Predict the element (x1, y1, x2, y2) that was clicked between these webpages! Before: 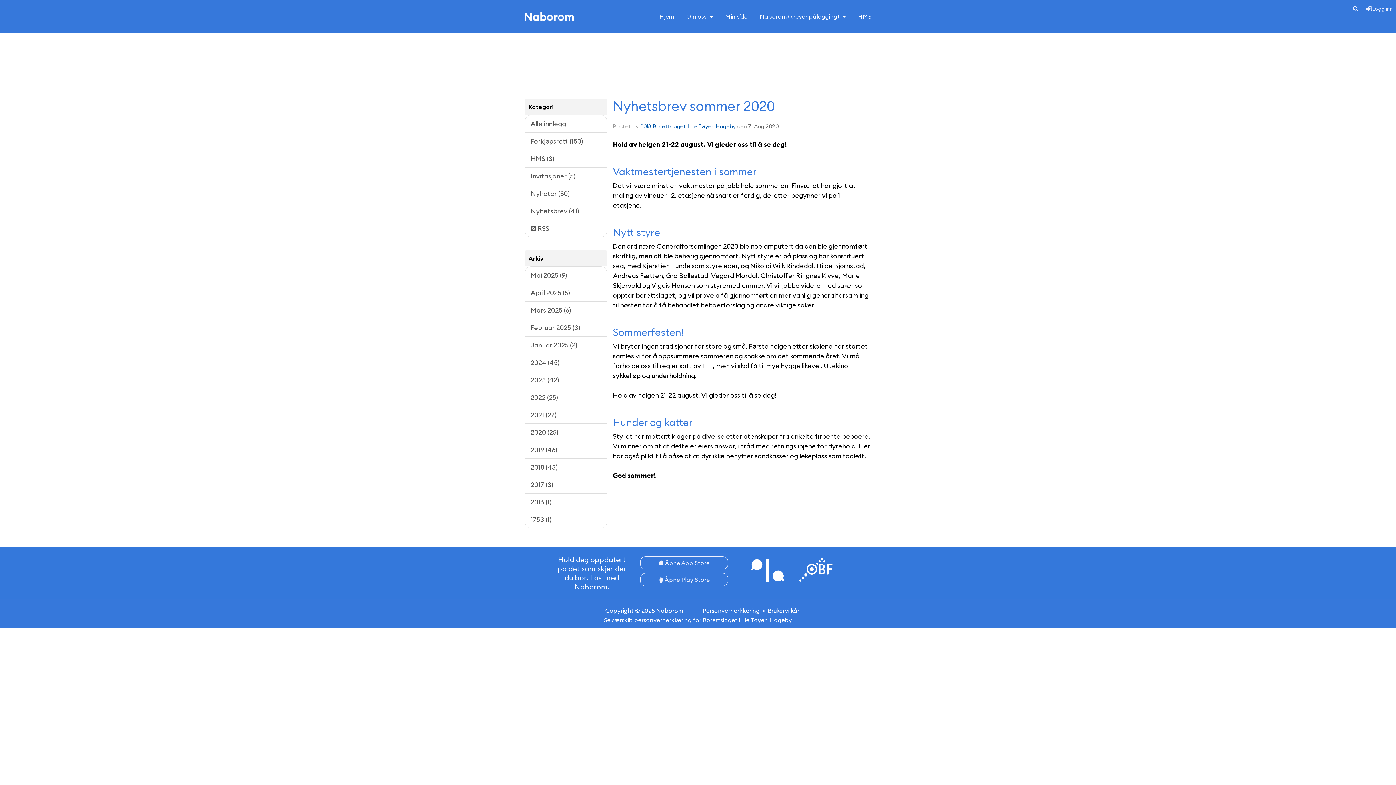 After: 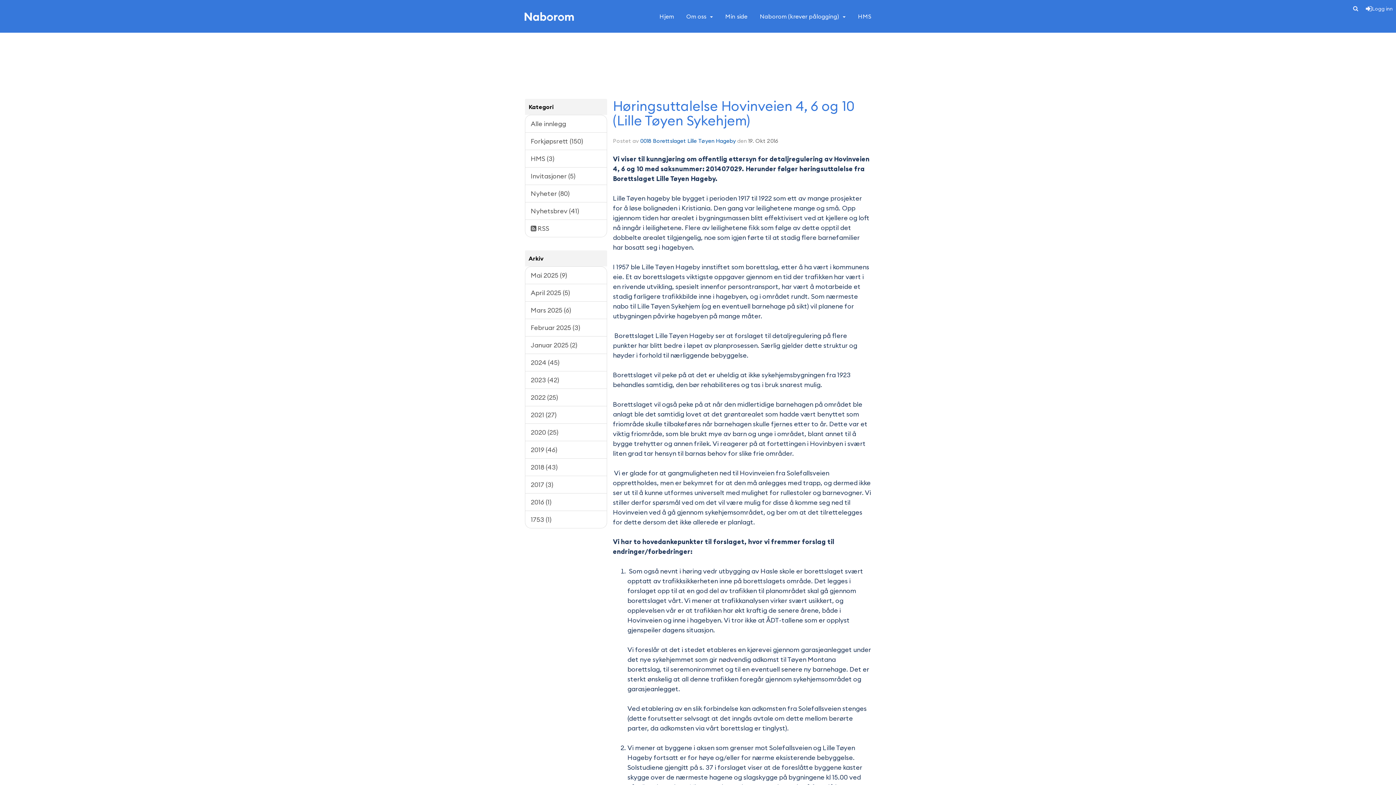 Action: bbox: (525, 493, 607, 511) label: 2016 (1)